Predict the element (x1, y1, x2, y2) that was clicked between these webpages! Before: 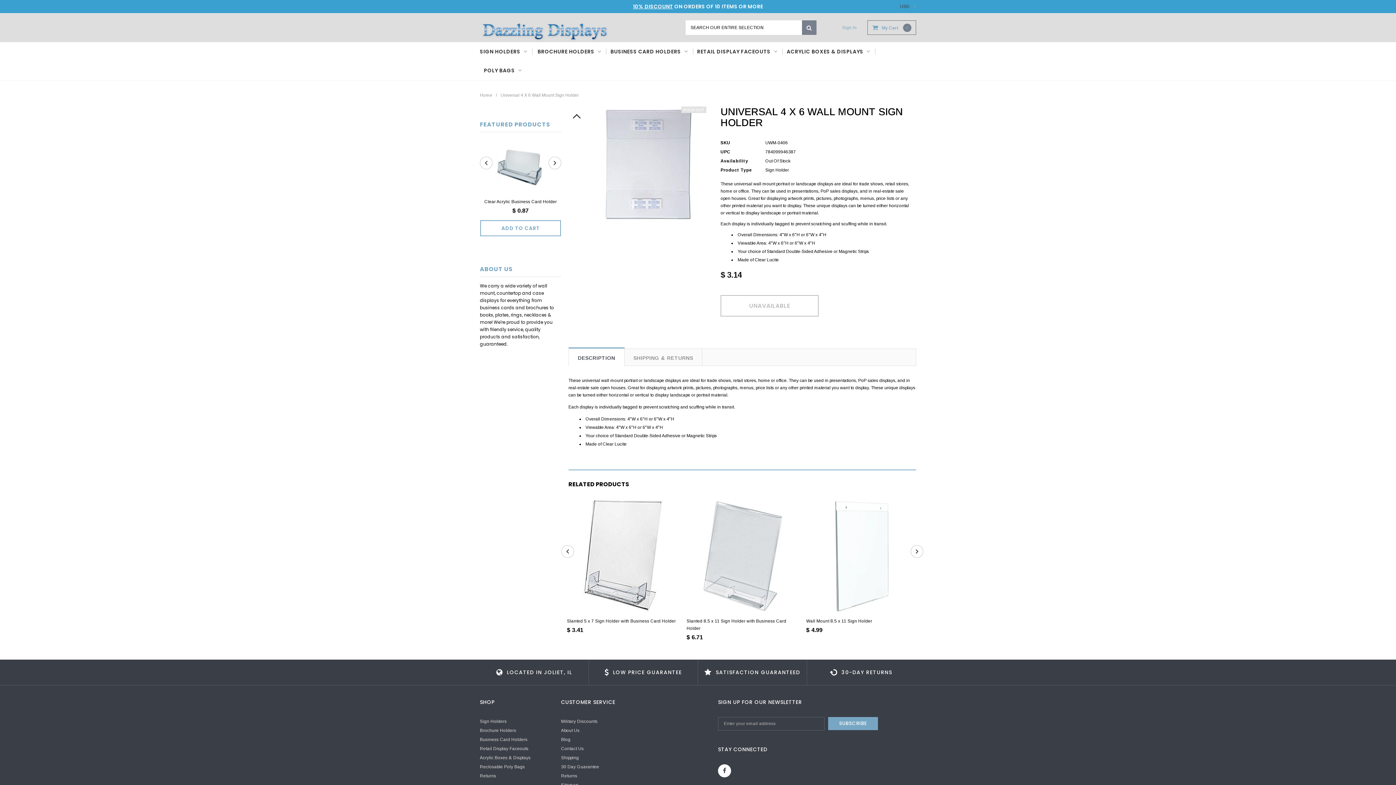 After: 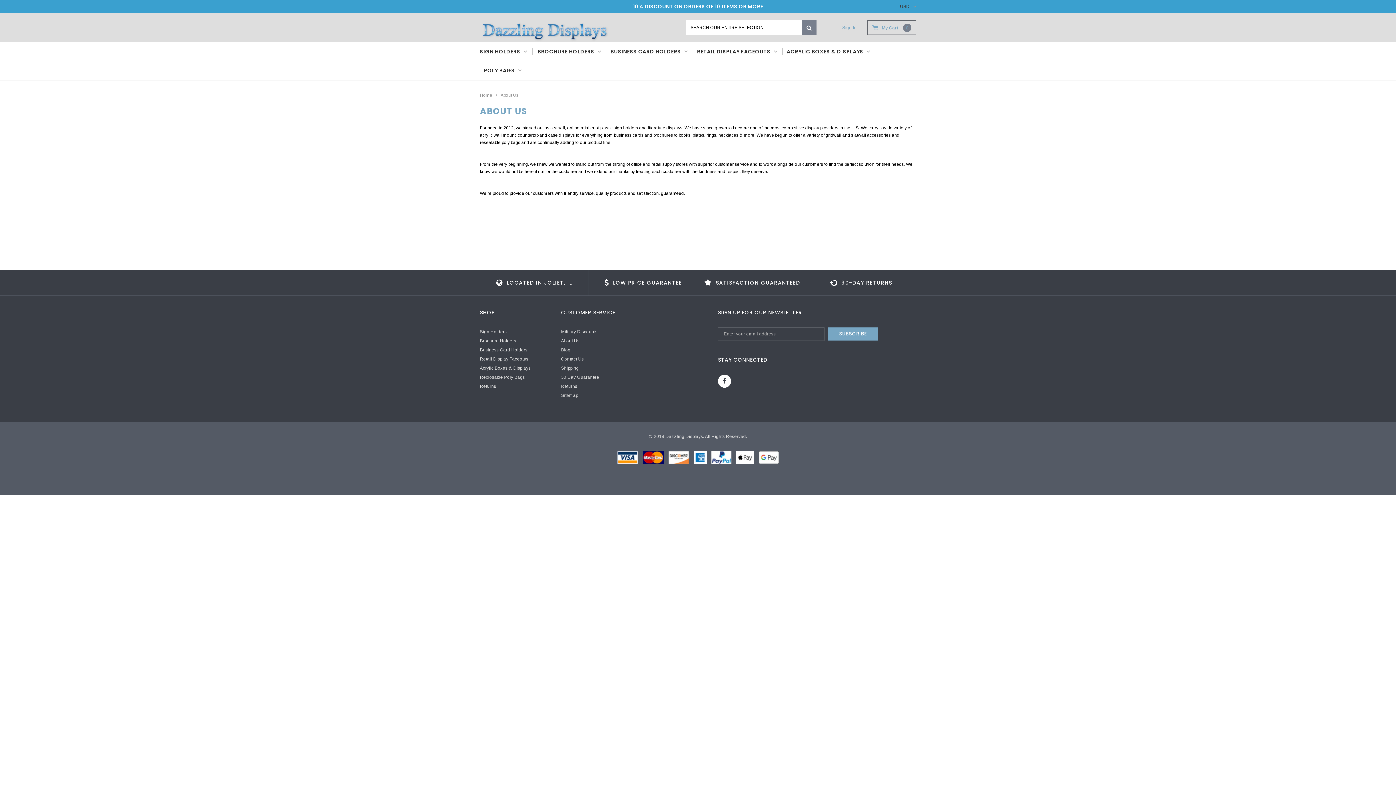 Action: label: About Us bbox: (561, 728, 579, 733)